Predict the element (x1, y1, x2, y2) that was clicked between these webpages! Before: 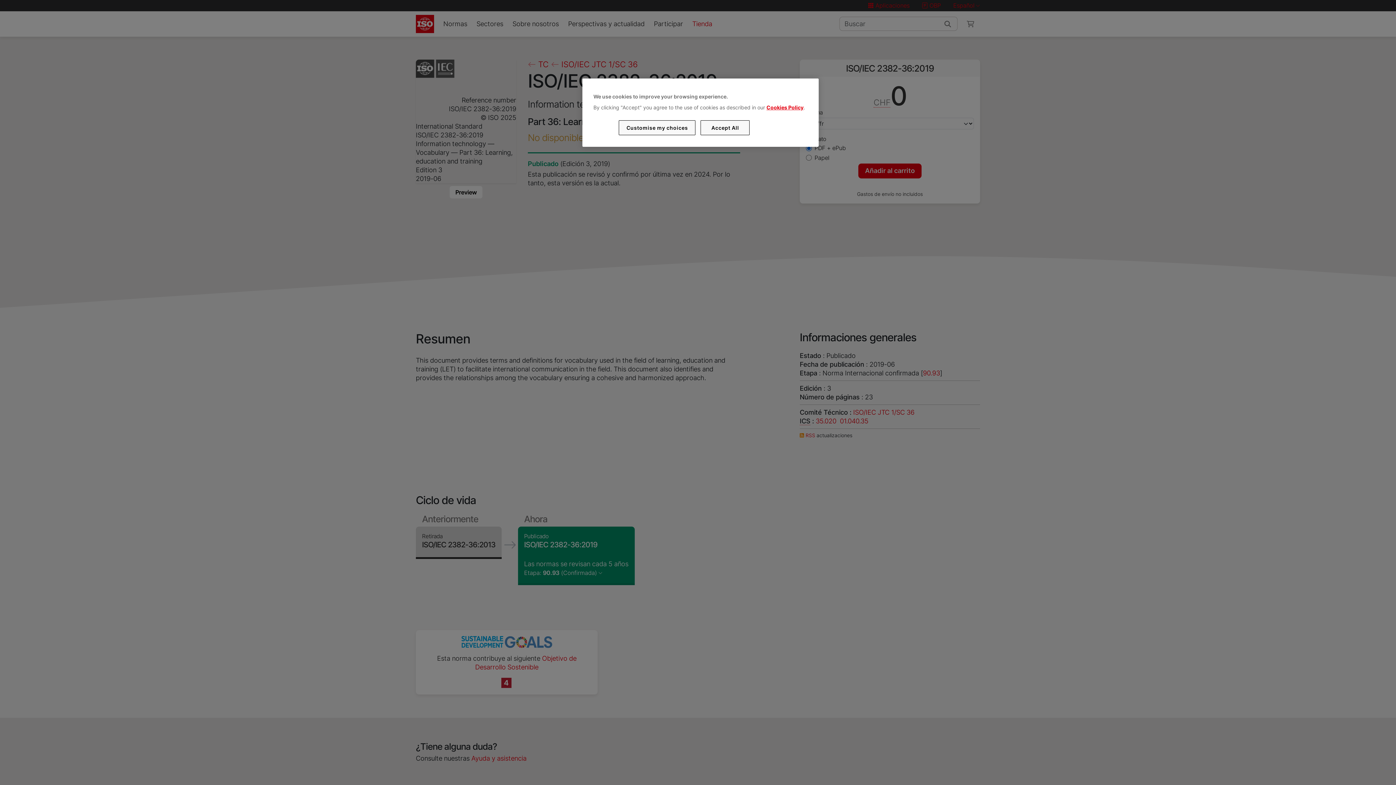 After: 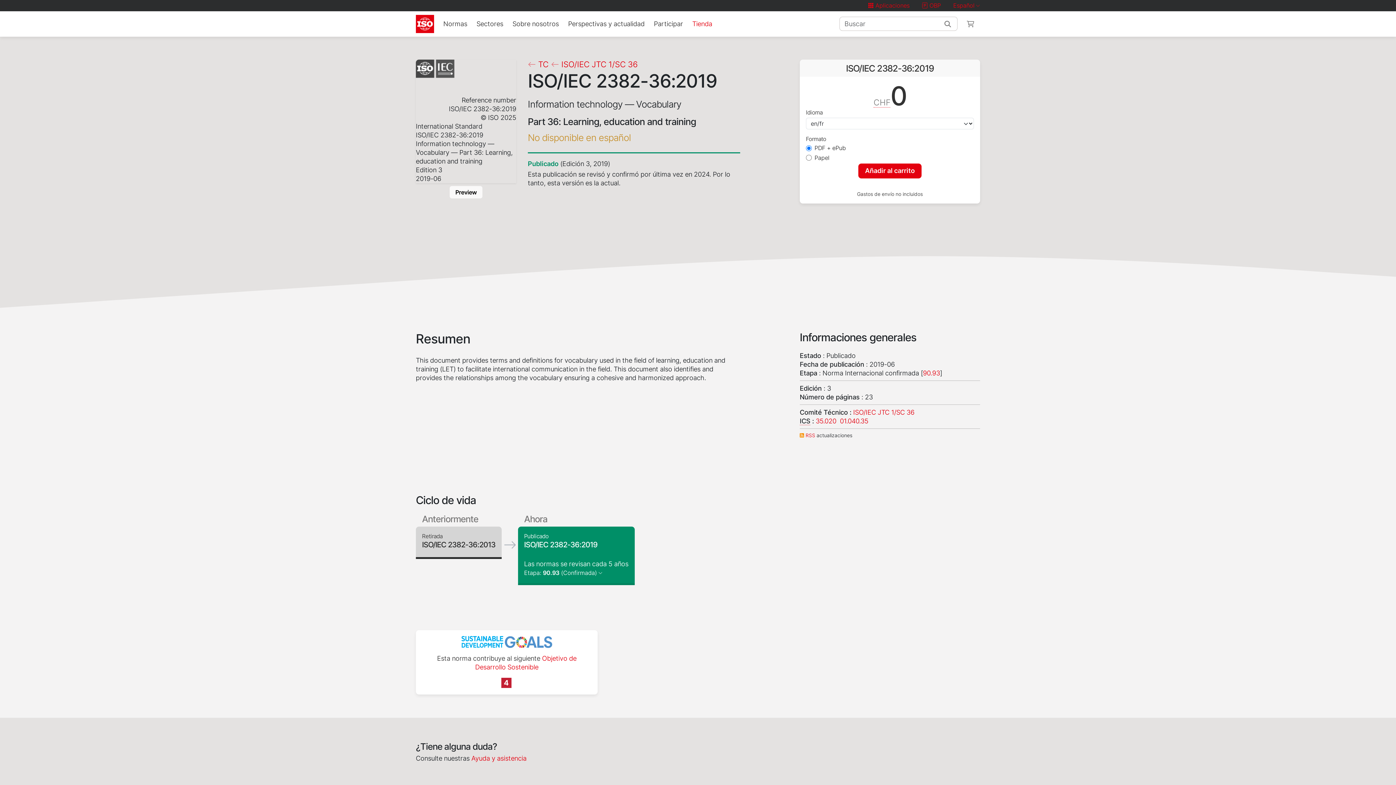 Action: label: Accept All bbox: (700, 120, 749, 135)